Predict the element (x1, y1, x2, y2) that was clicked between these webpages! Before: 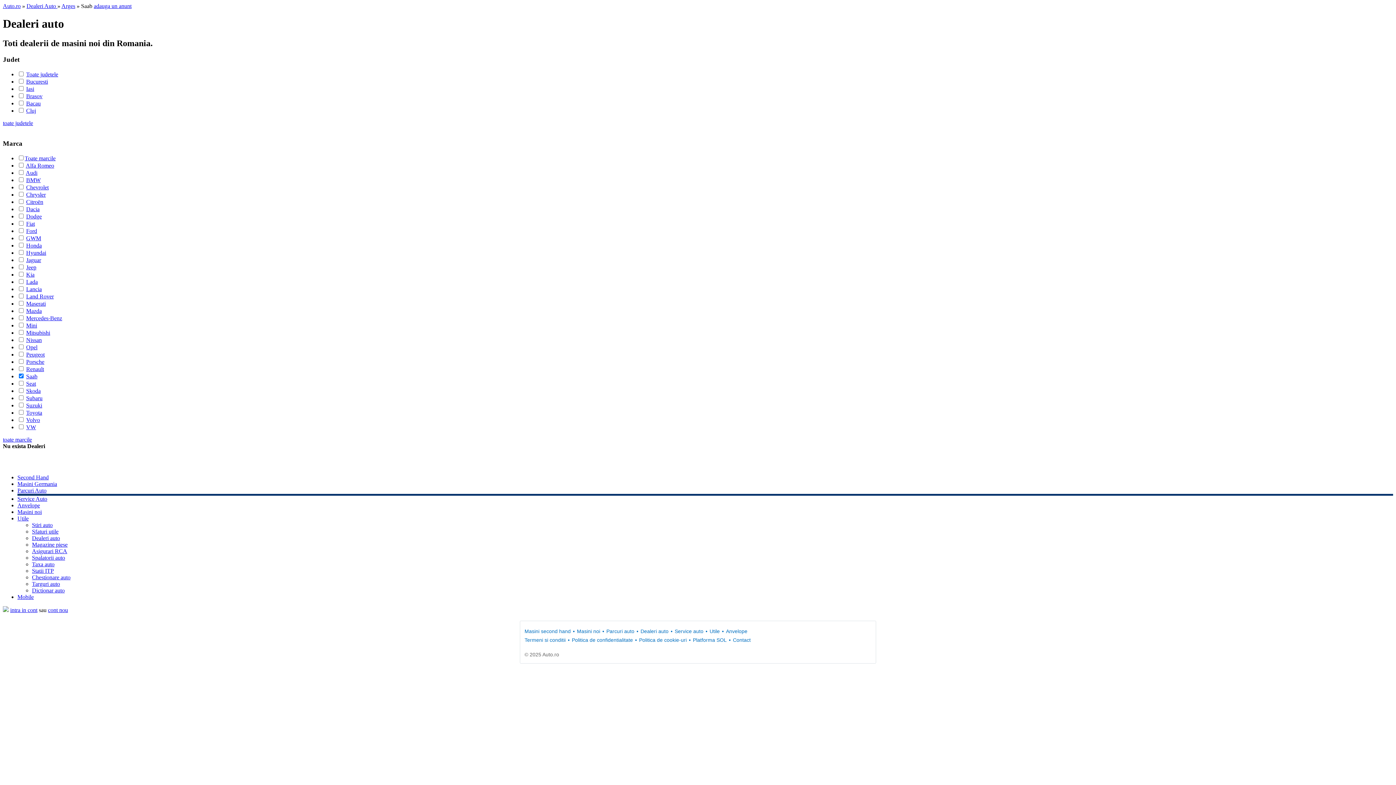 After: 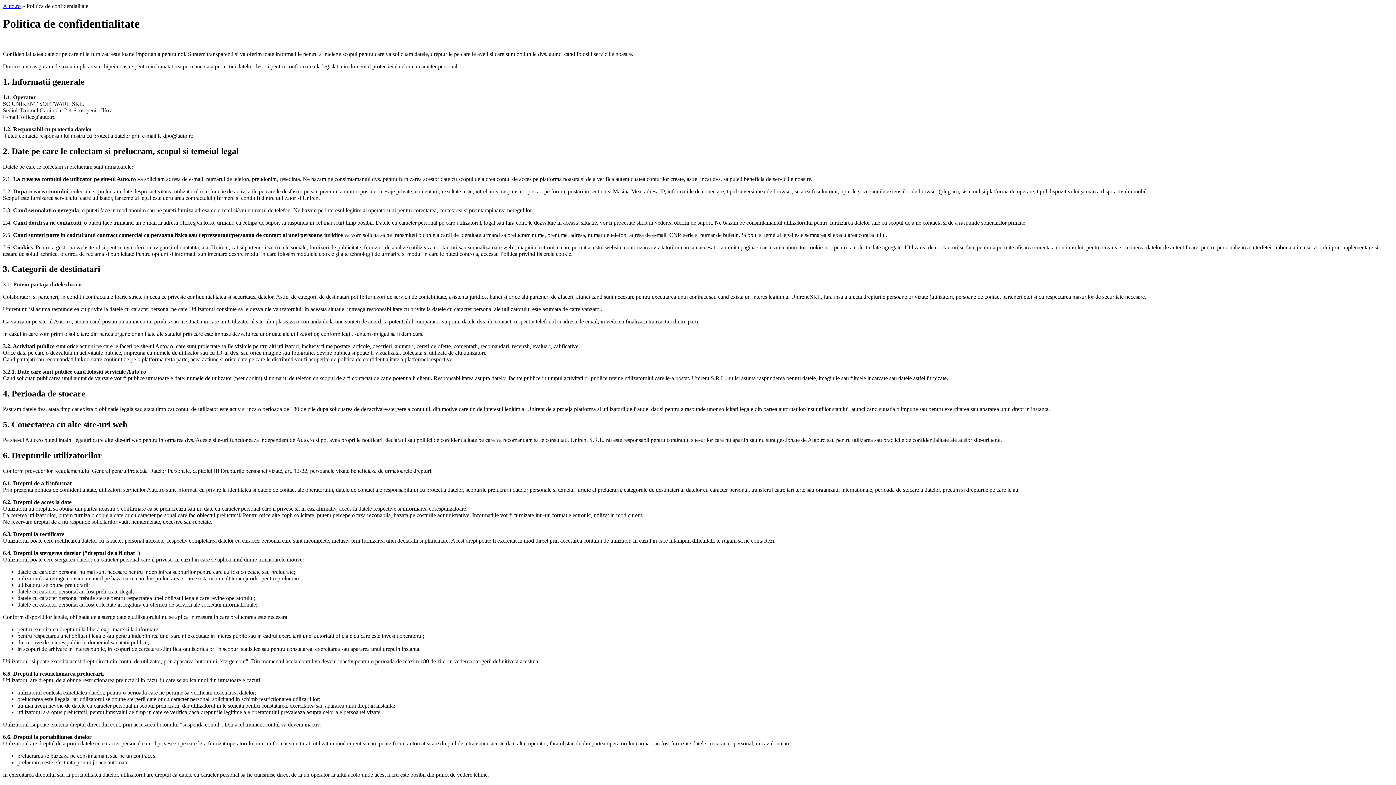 Action: label: Politica de confidentialitate bbox: (565, 637, 633, 643)